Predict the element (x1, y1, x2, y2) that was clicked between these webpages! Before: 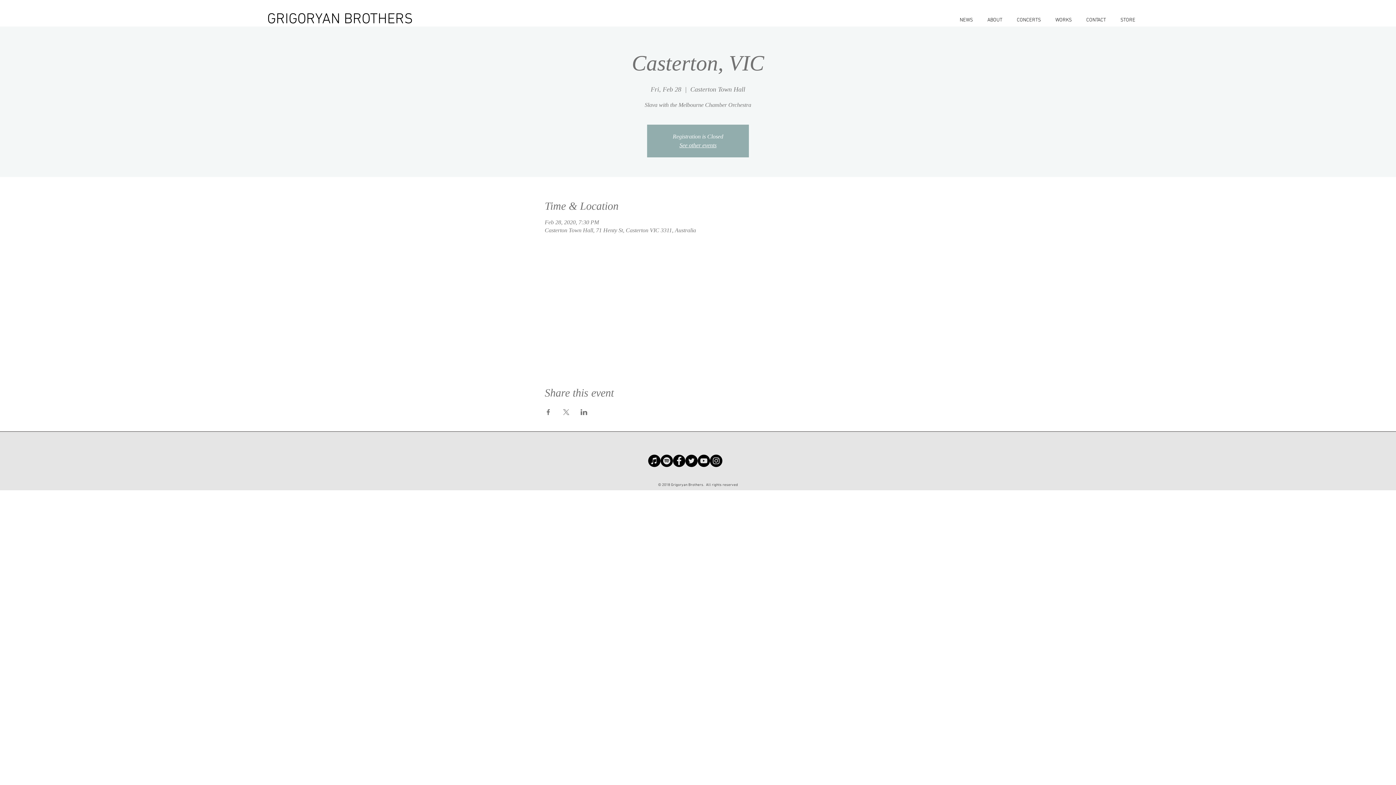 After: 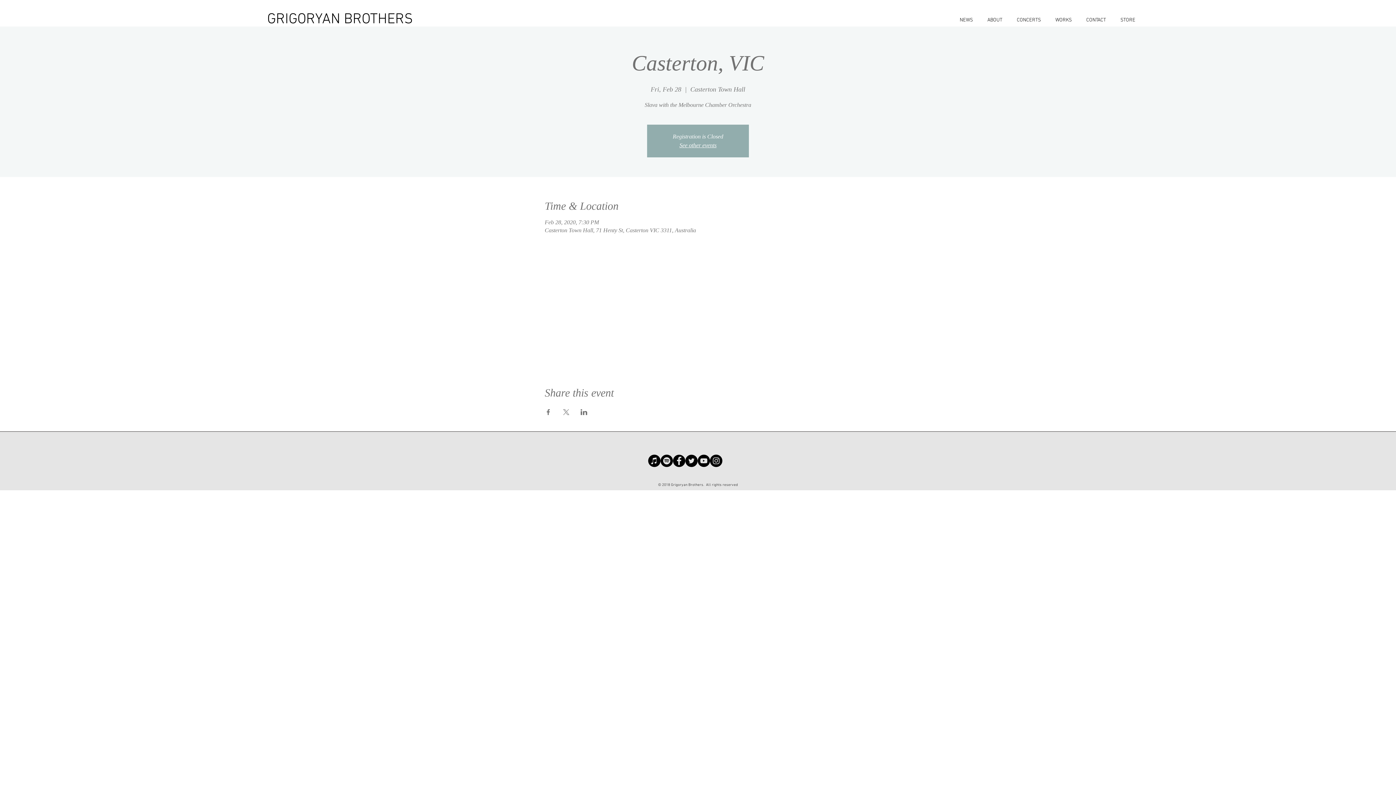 Action: label: Share event on X bbox: (562, 409, 569, 415)